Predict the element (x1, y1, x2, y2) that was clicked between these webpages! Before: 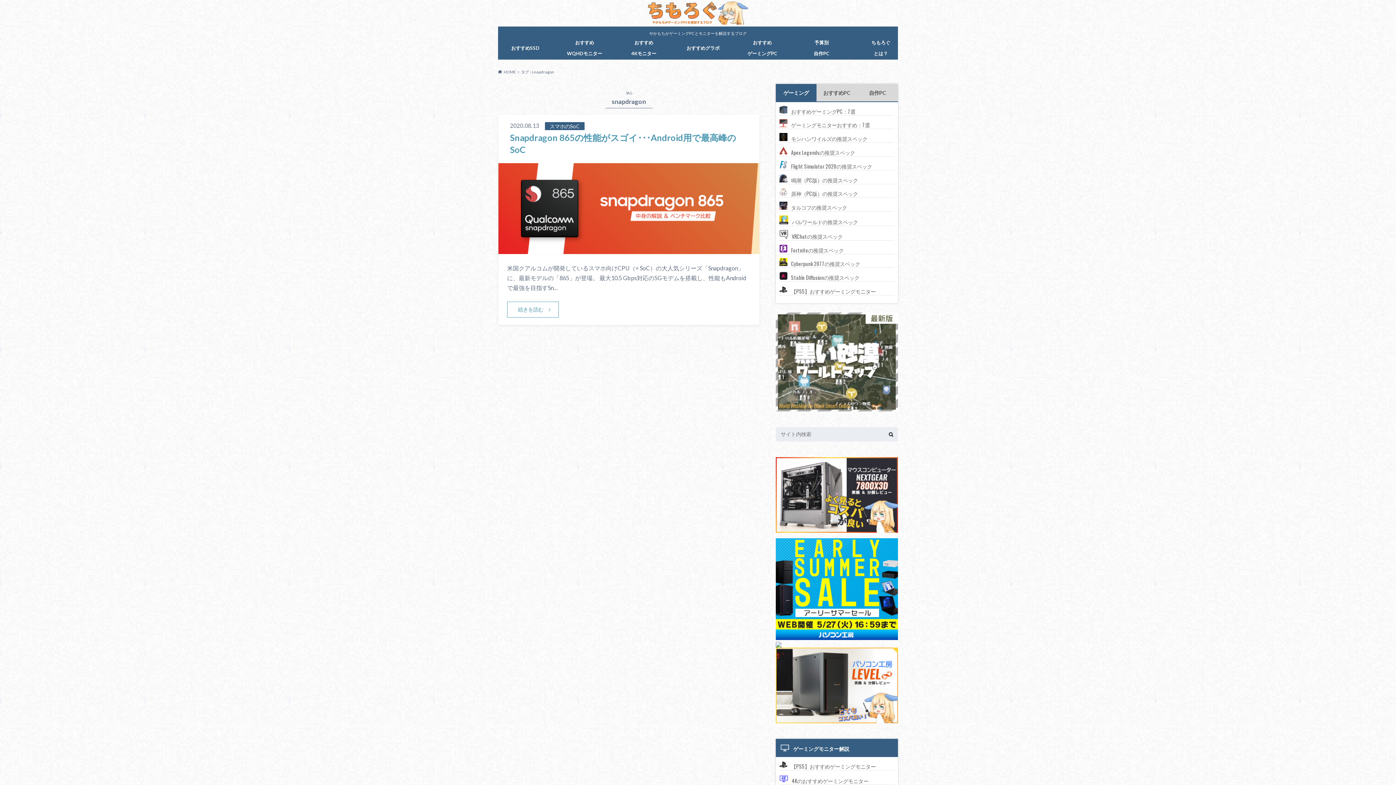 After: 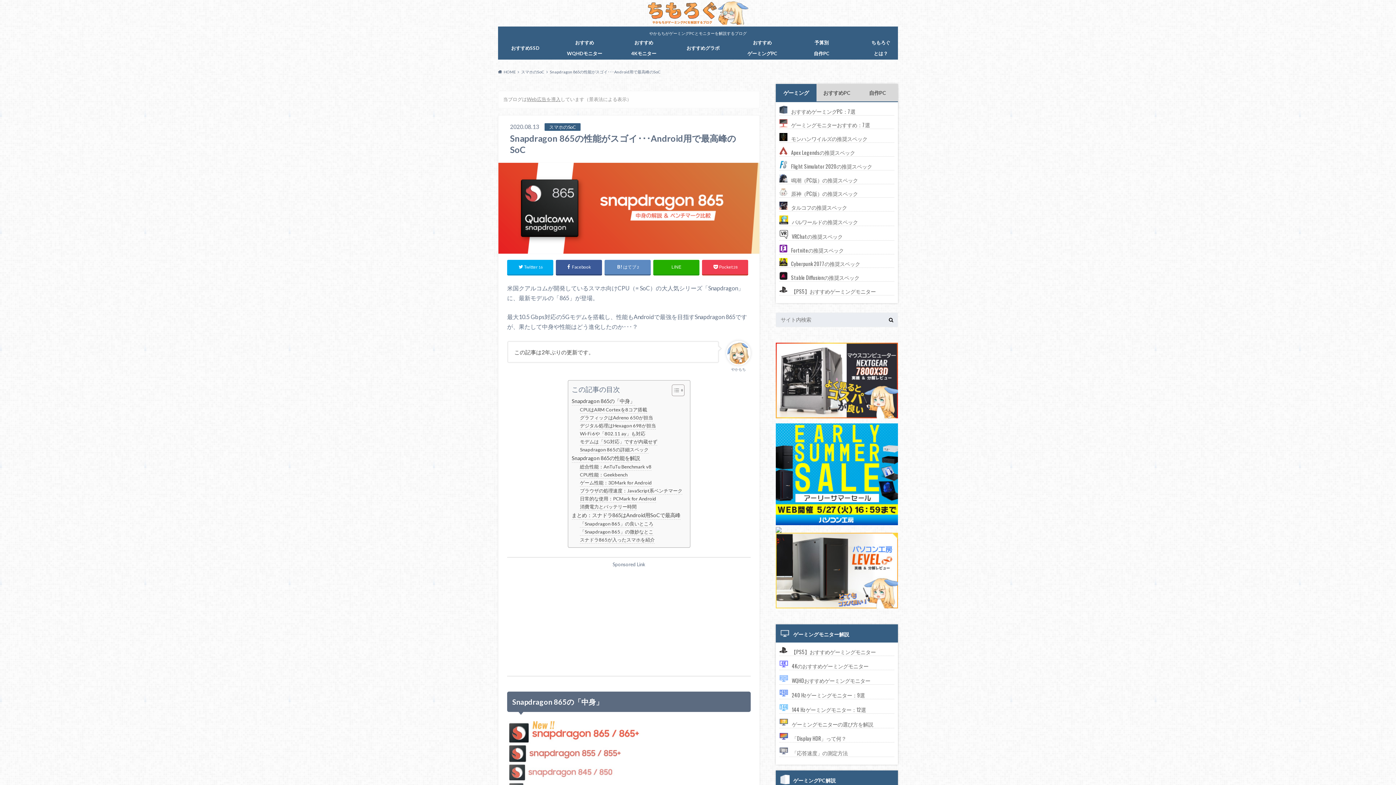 Action: label: 続きを読む bbox: (507, 301, 558, 317)